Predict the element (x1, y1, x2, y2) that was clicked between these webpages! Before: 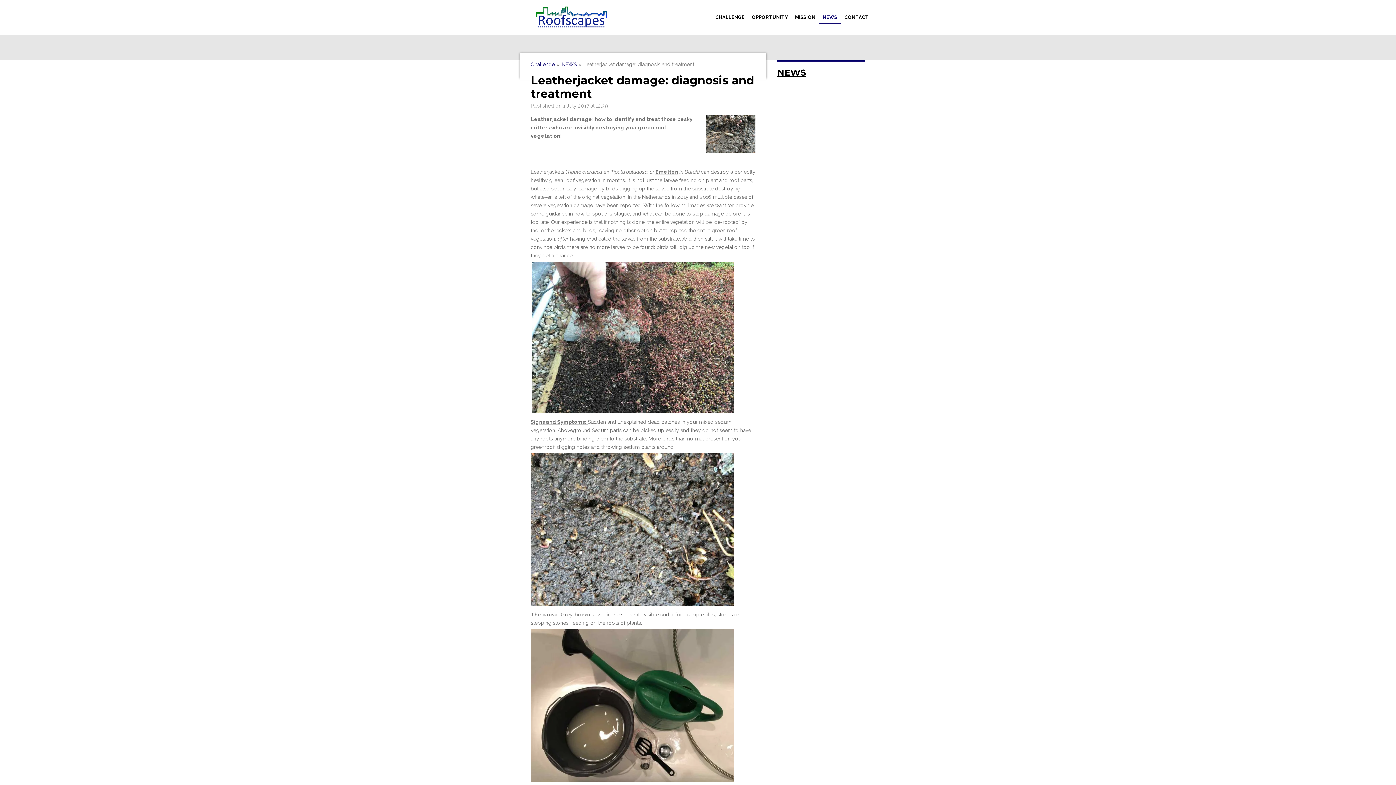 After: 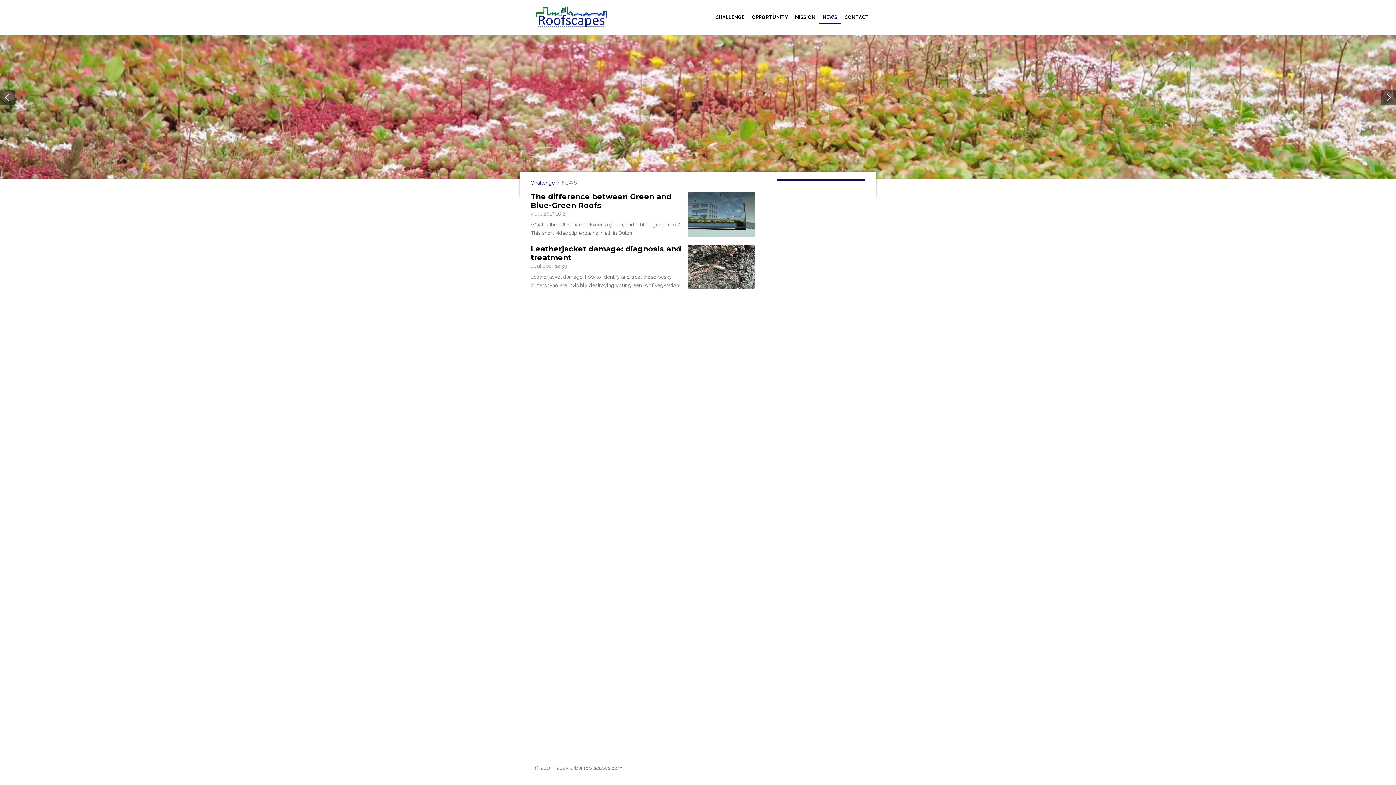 Action: bbox: (777, 67, 806, 77) label: NEWS